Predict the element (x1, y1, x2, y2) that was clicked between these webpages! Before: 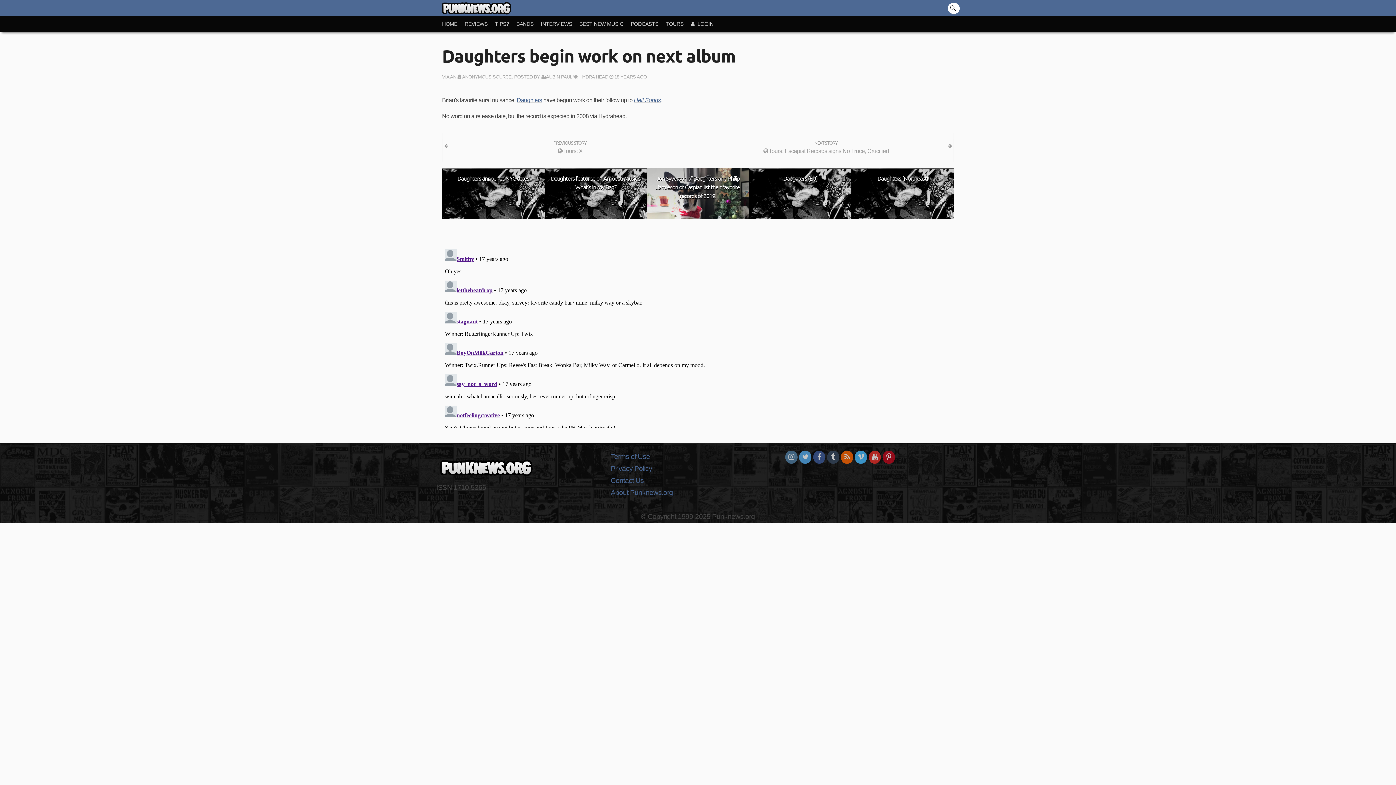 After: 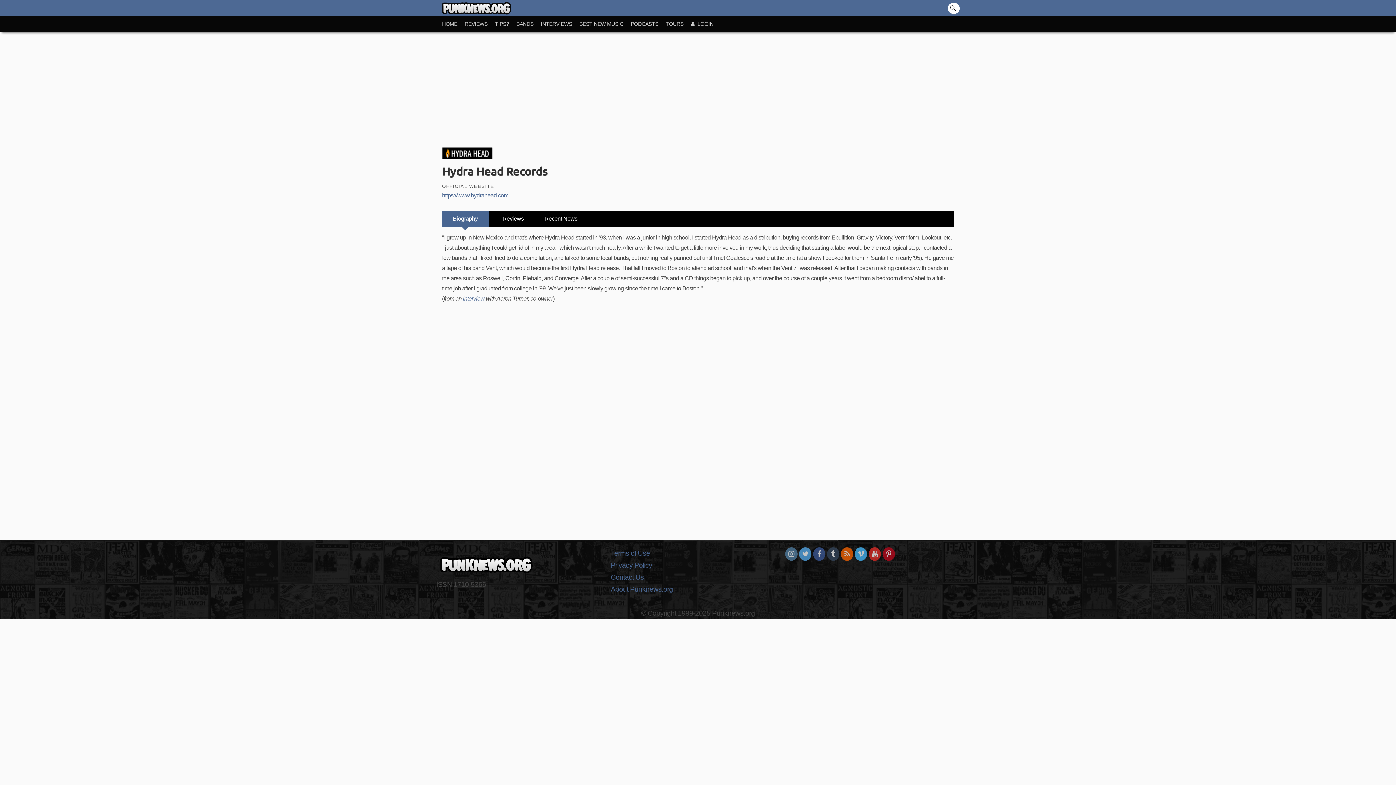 Action: bbox: (573, 74, 608, 79) label:  HYDRA HEAD